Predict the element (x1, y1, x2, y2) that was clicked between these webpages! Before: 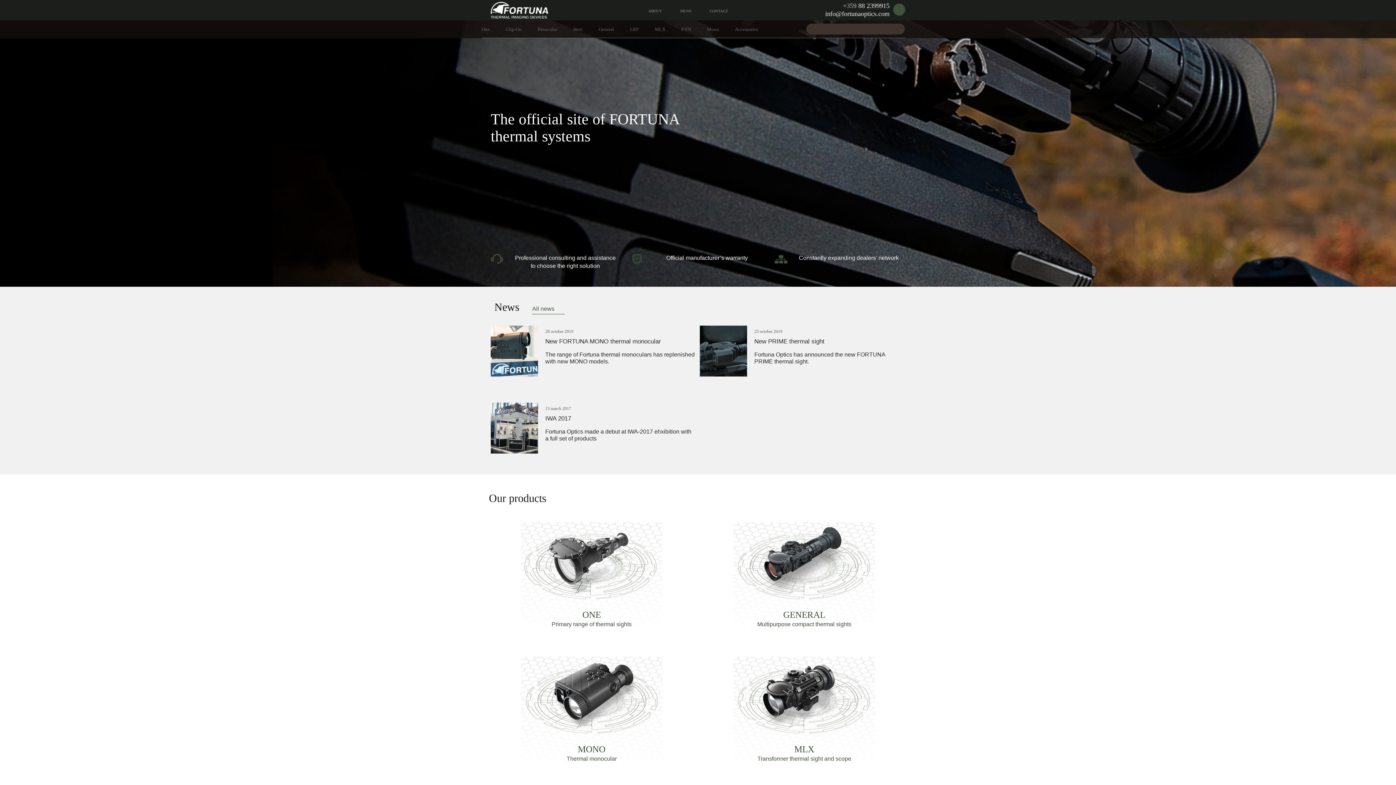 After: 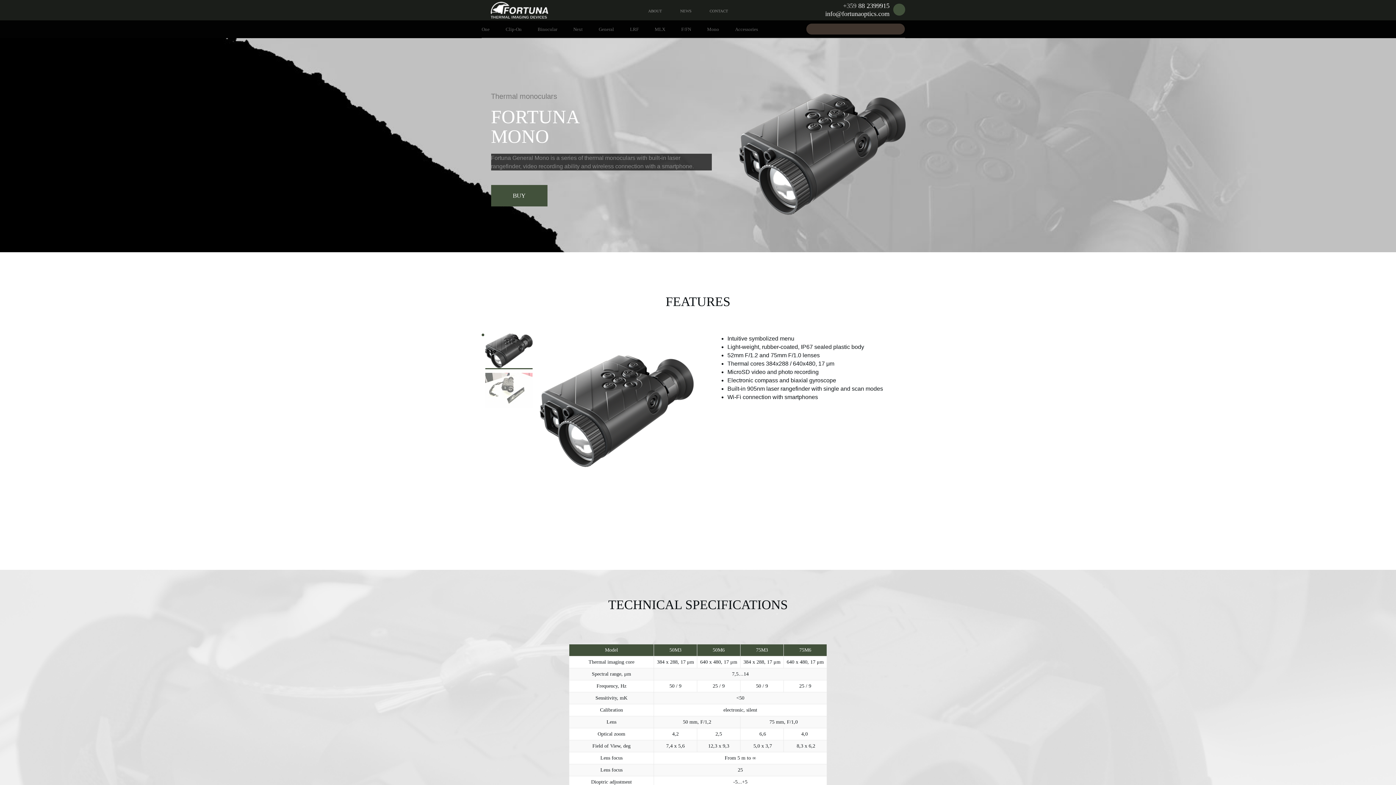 Action: label: MONO
Thermal monocular bbox: (489, 744, 694, 763)